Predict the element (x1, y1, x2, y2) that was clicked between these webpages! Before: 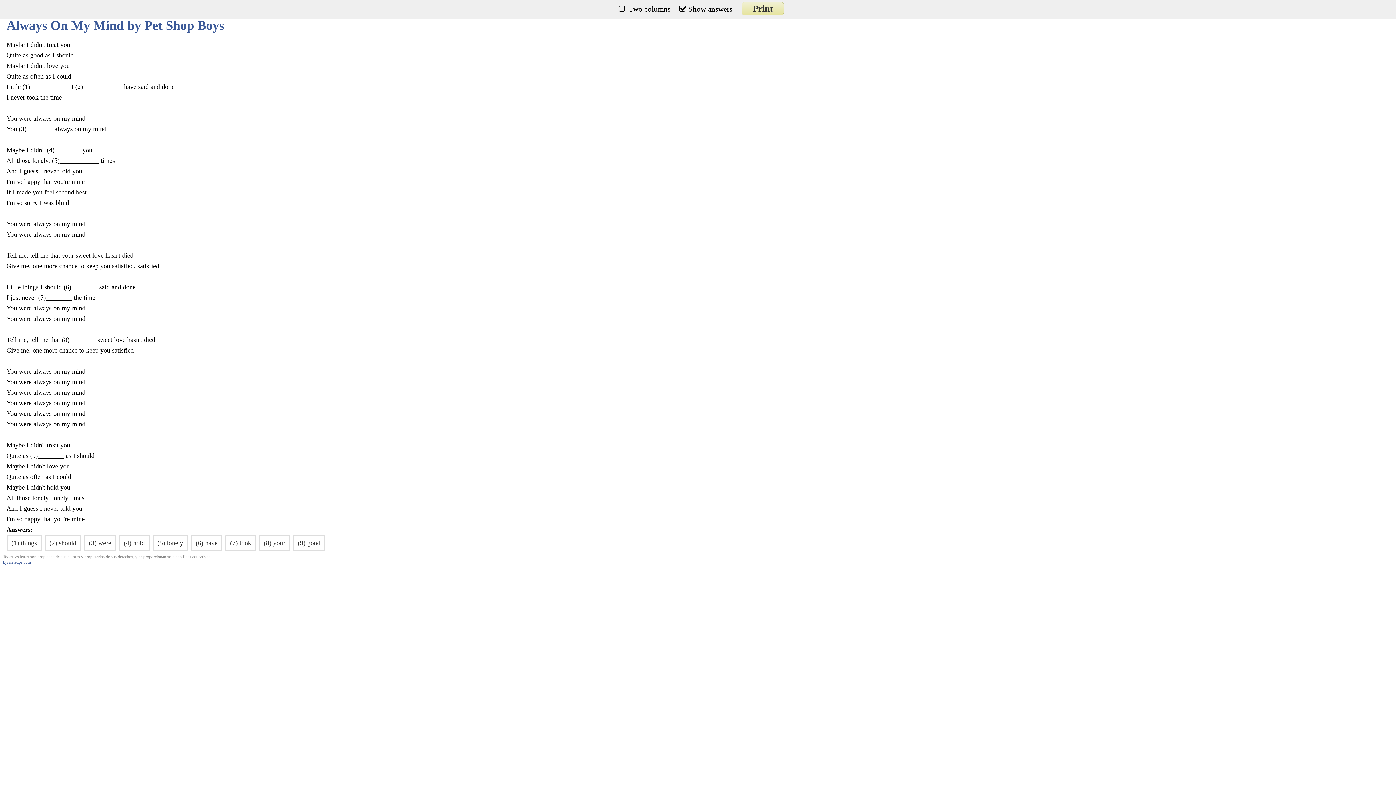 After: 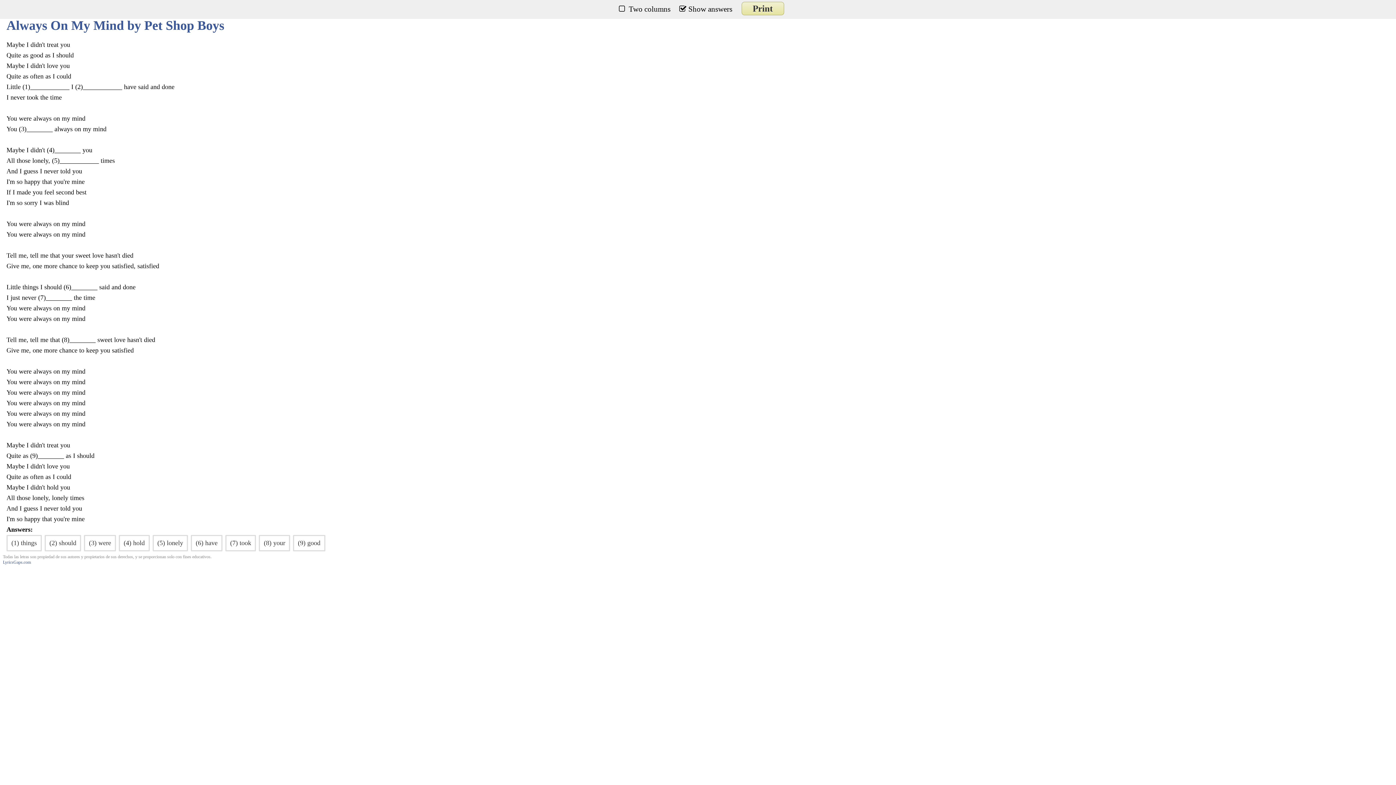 Action: label: Print bbox: (741, 1, 784, 15)